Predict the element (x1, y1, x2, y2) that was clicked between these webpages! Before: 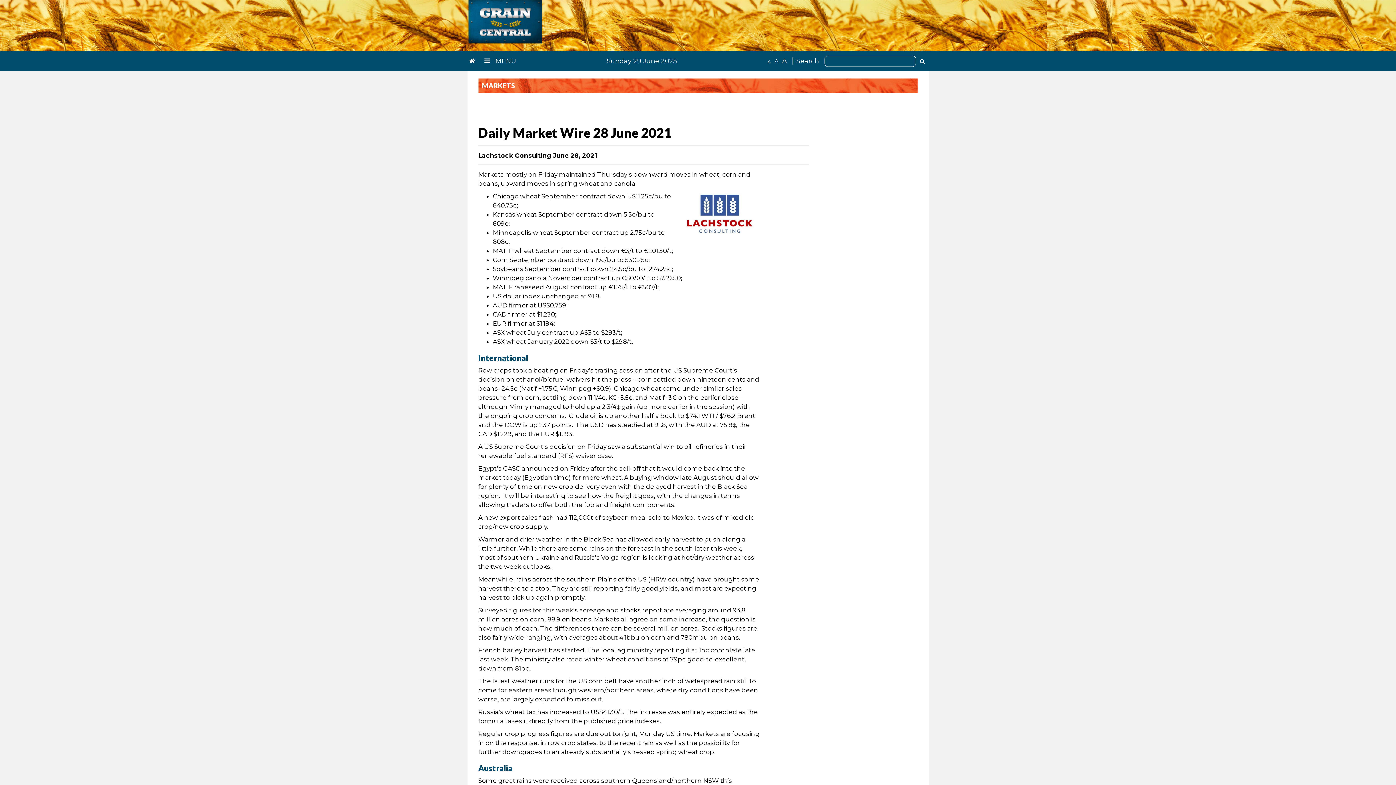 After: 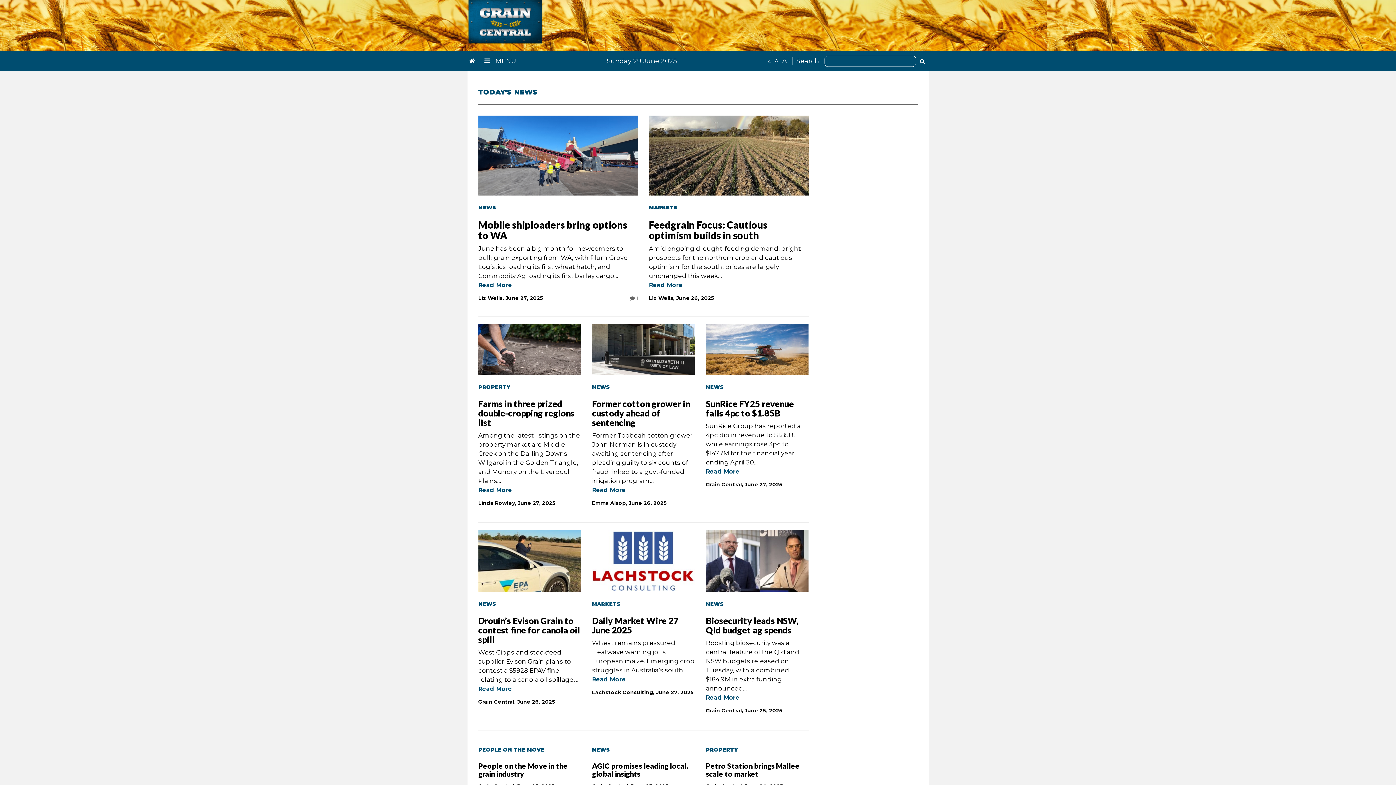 Action: bbox: (467, 17, 543, 25)